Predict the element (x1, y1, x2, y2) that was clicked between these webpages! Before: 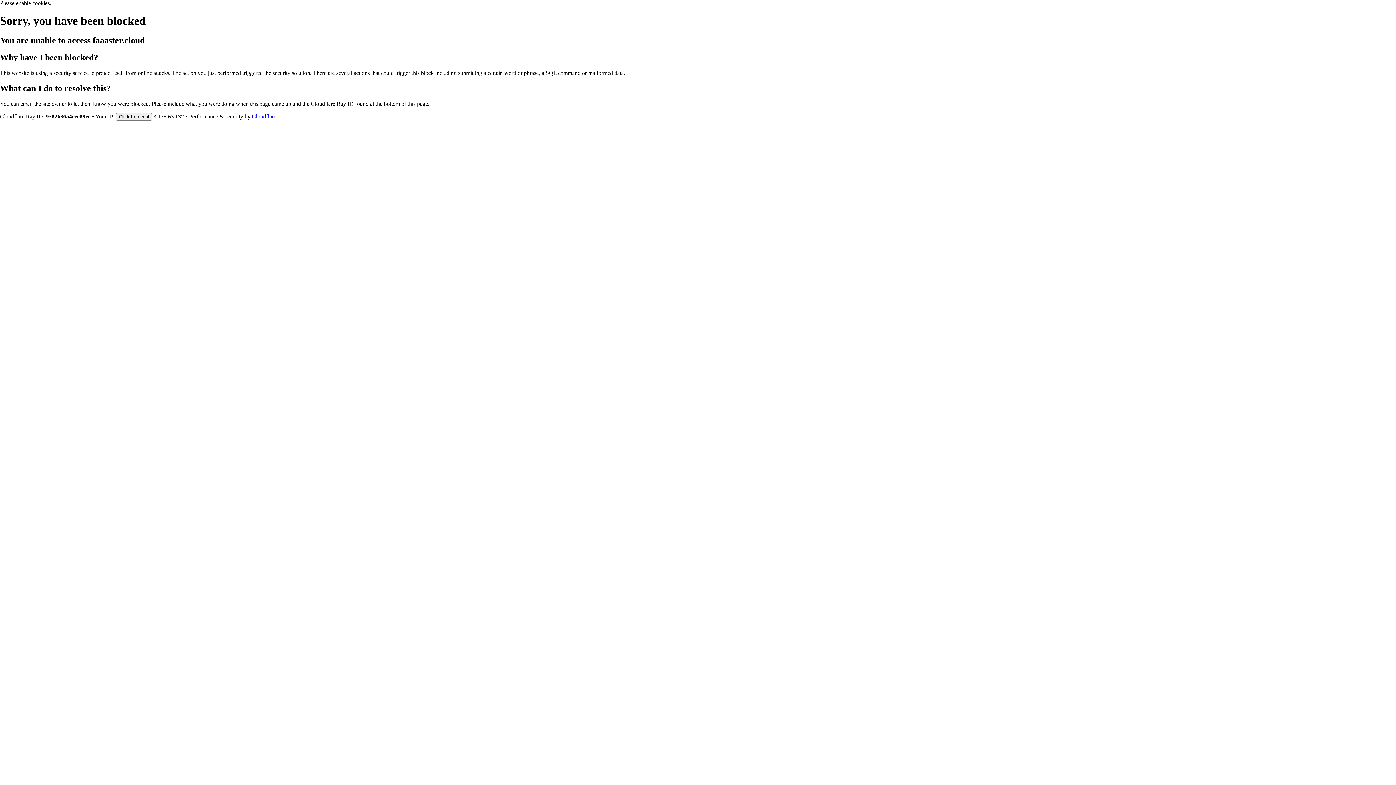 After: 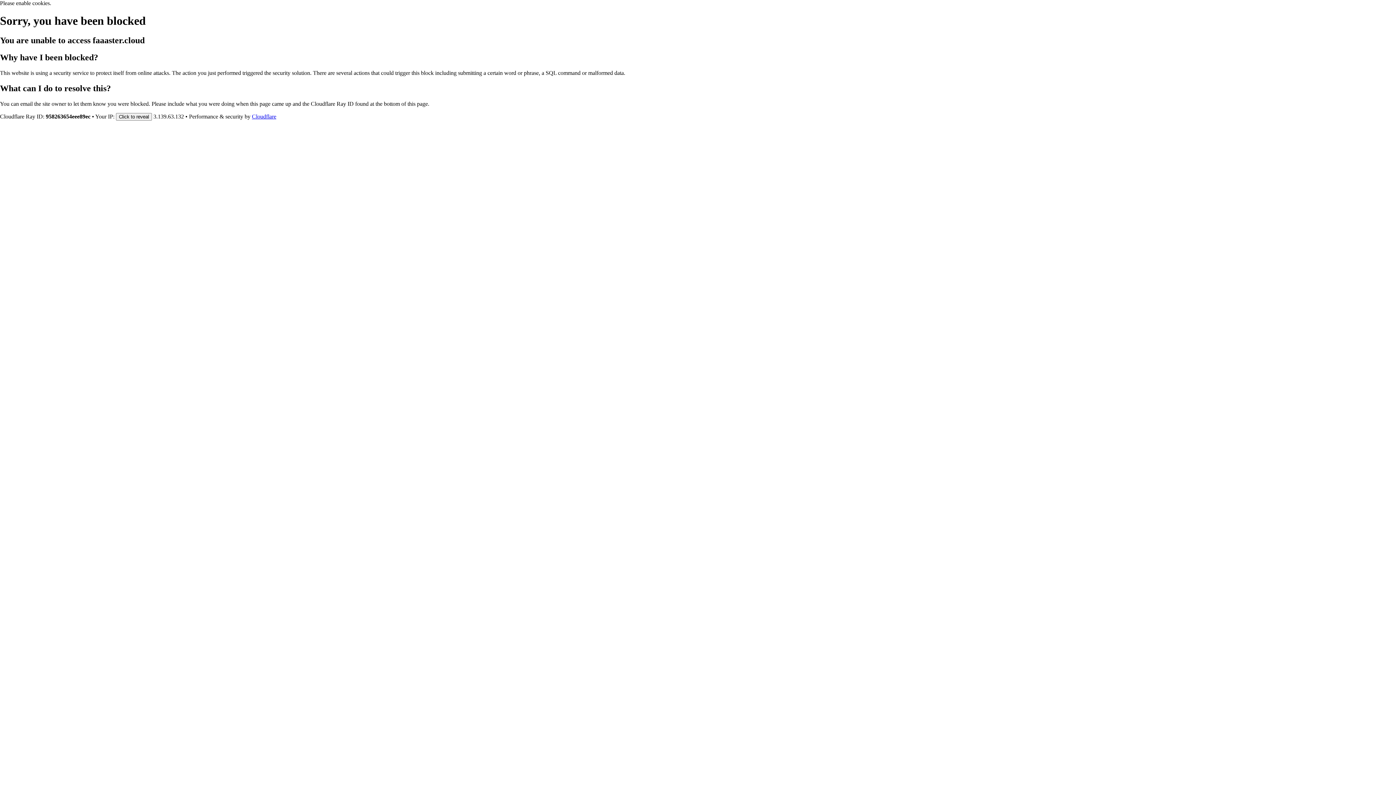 Action: bbox: (252, 113, 276, 119) label: Cloudflare